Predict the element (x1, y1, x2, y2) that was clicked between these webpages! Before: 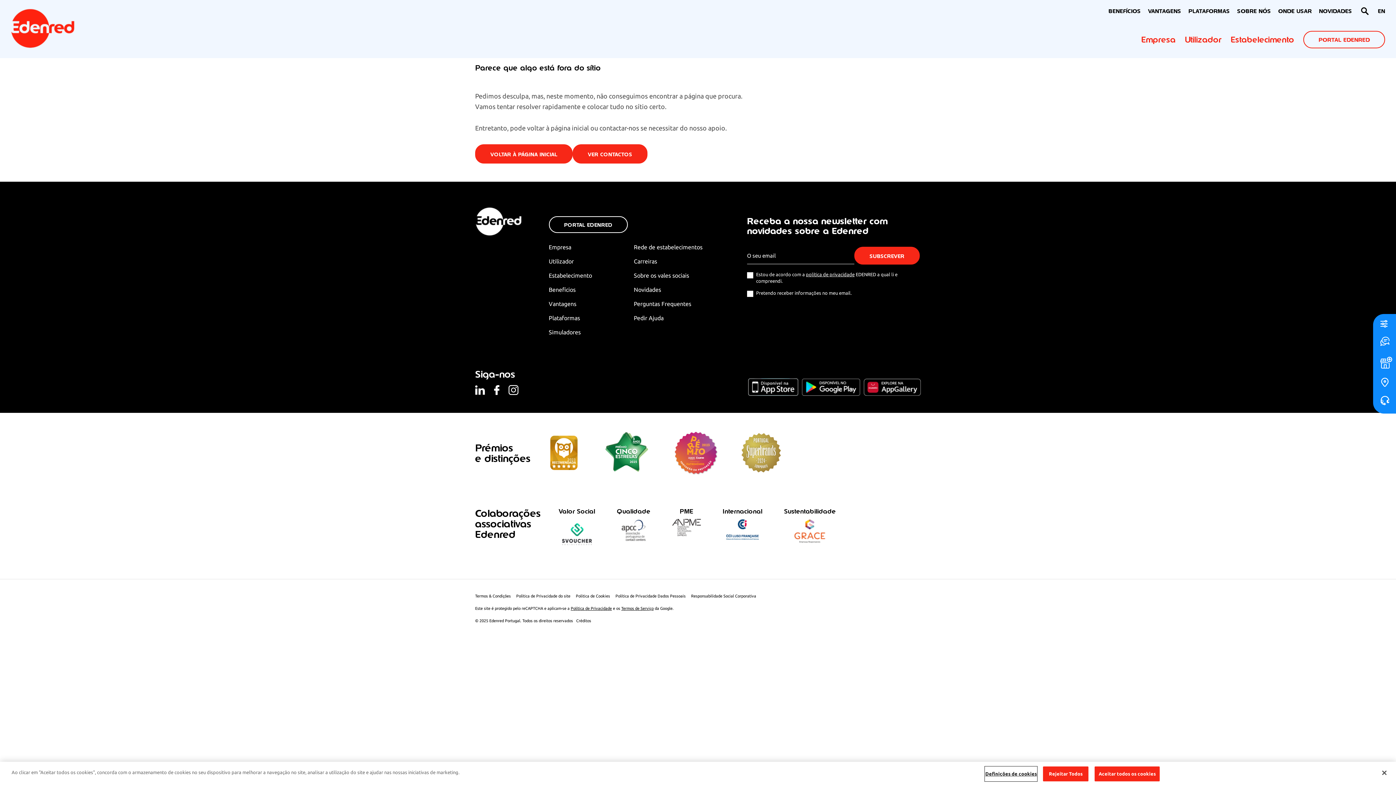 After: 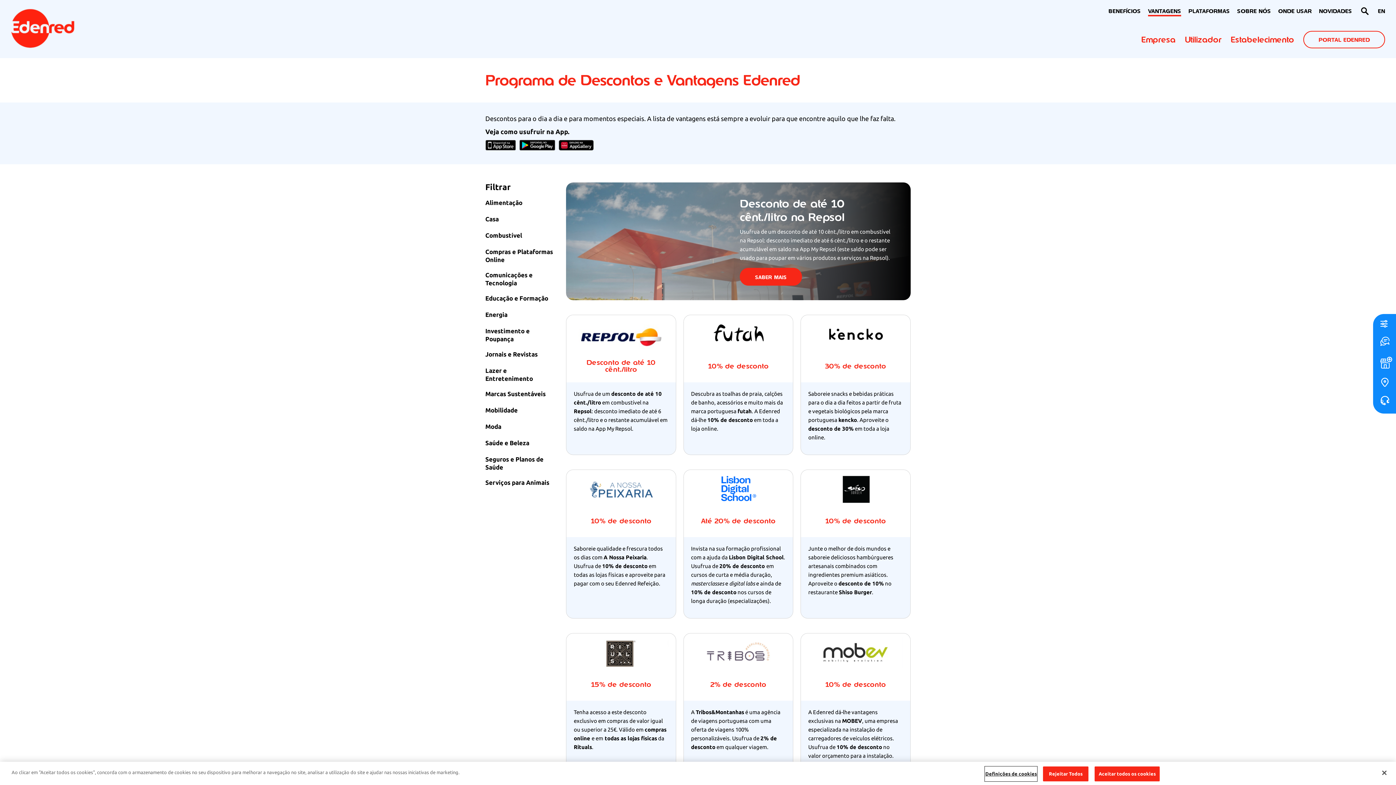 Action: bbox: (548, 300, 576, 307) label: Vantagens